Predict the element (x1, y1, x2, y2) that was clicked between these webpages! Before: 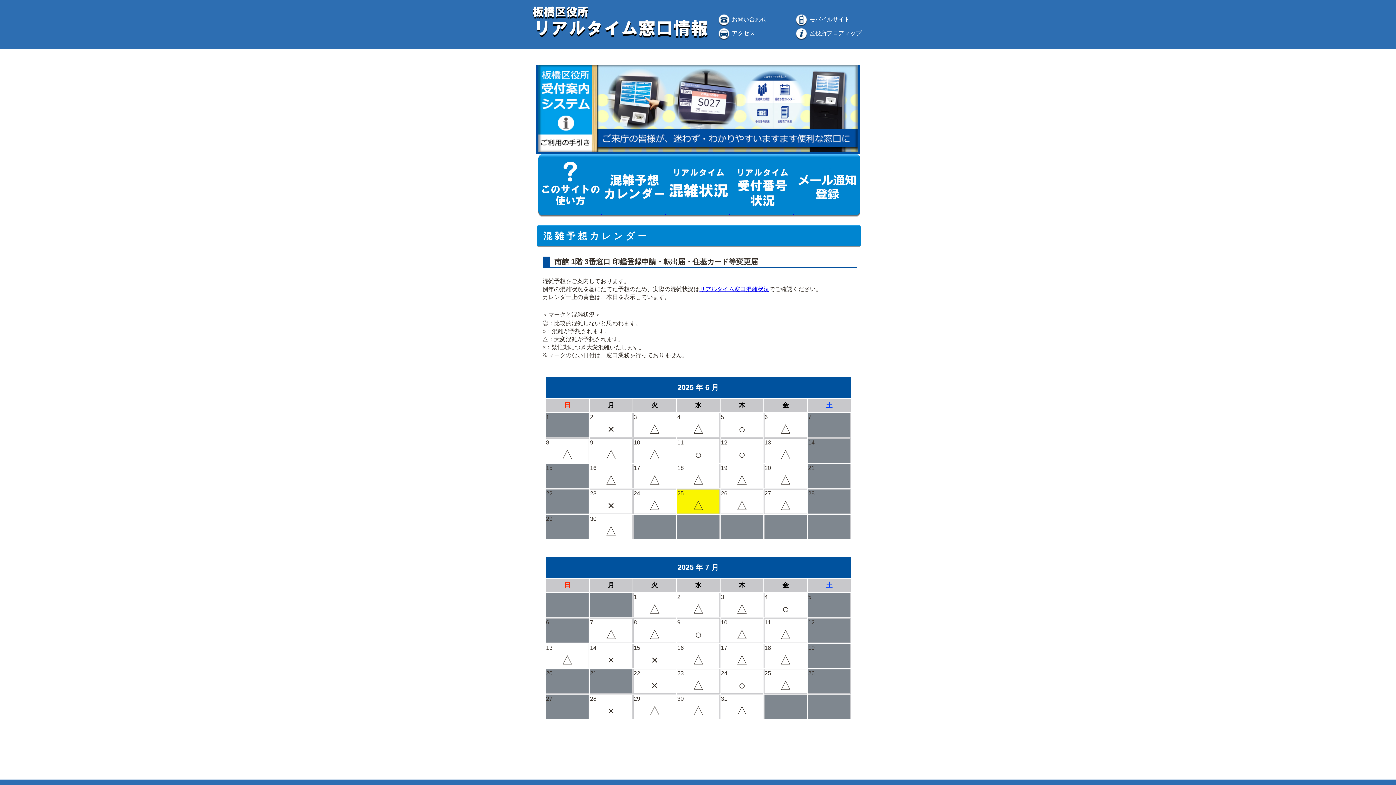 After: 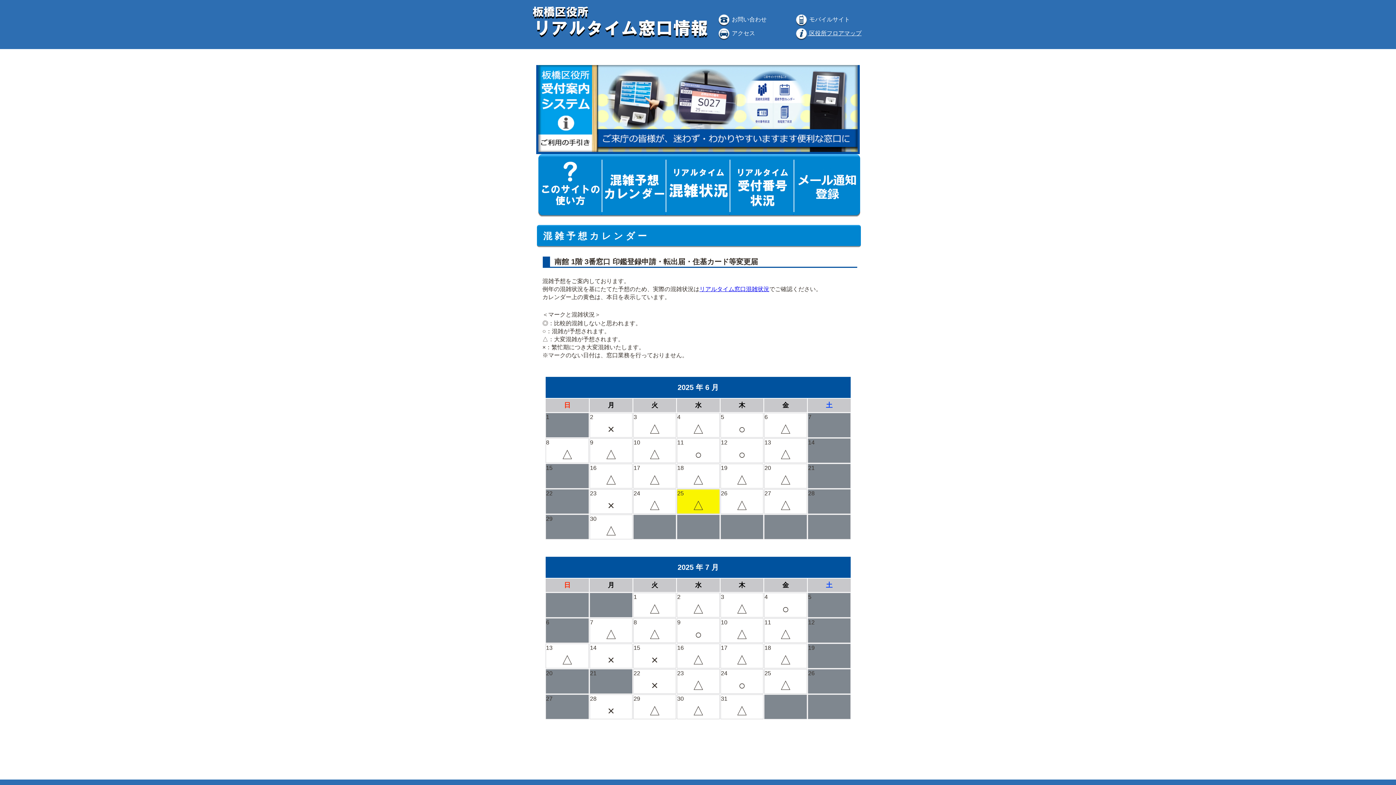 Action: label:  区役所フロアマップ bbox: (794, 30, 861, 36)